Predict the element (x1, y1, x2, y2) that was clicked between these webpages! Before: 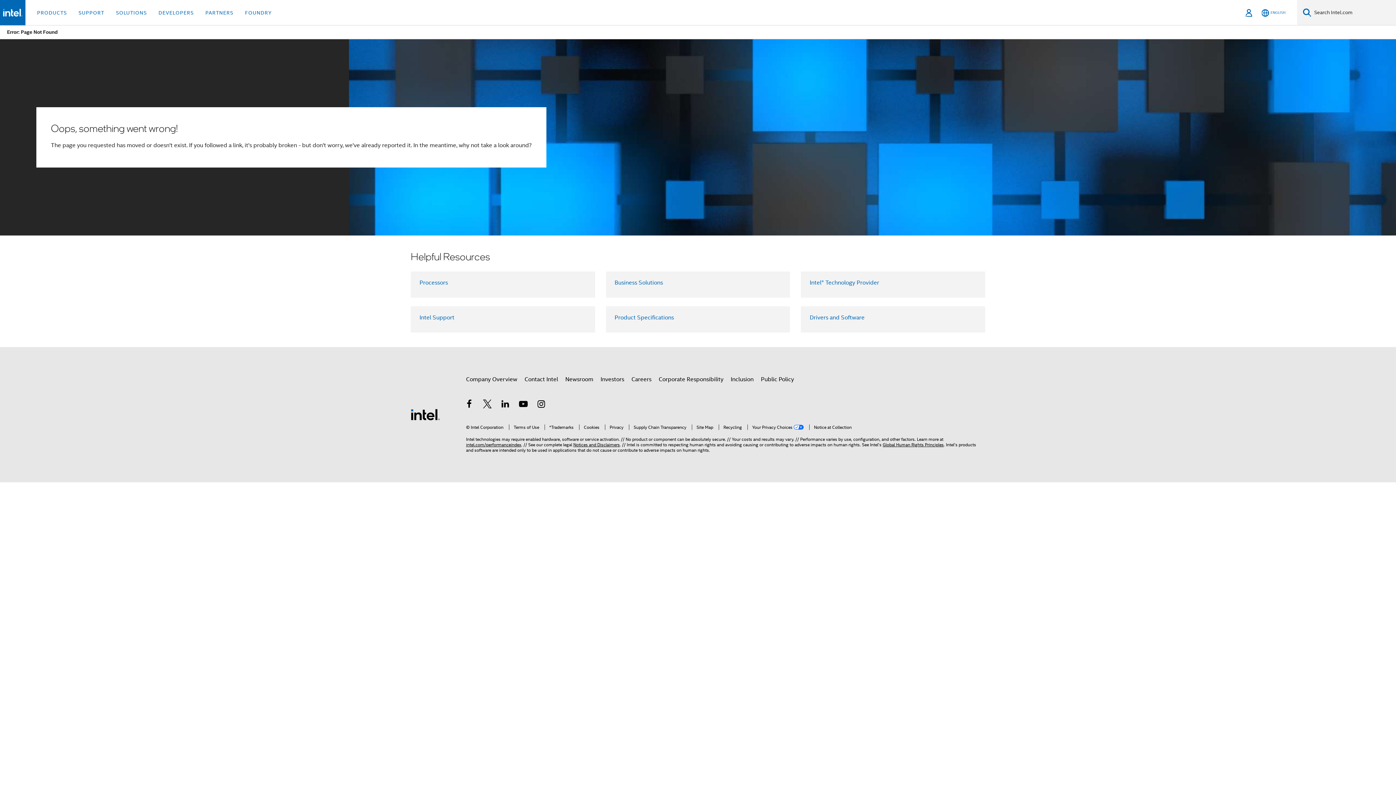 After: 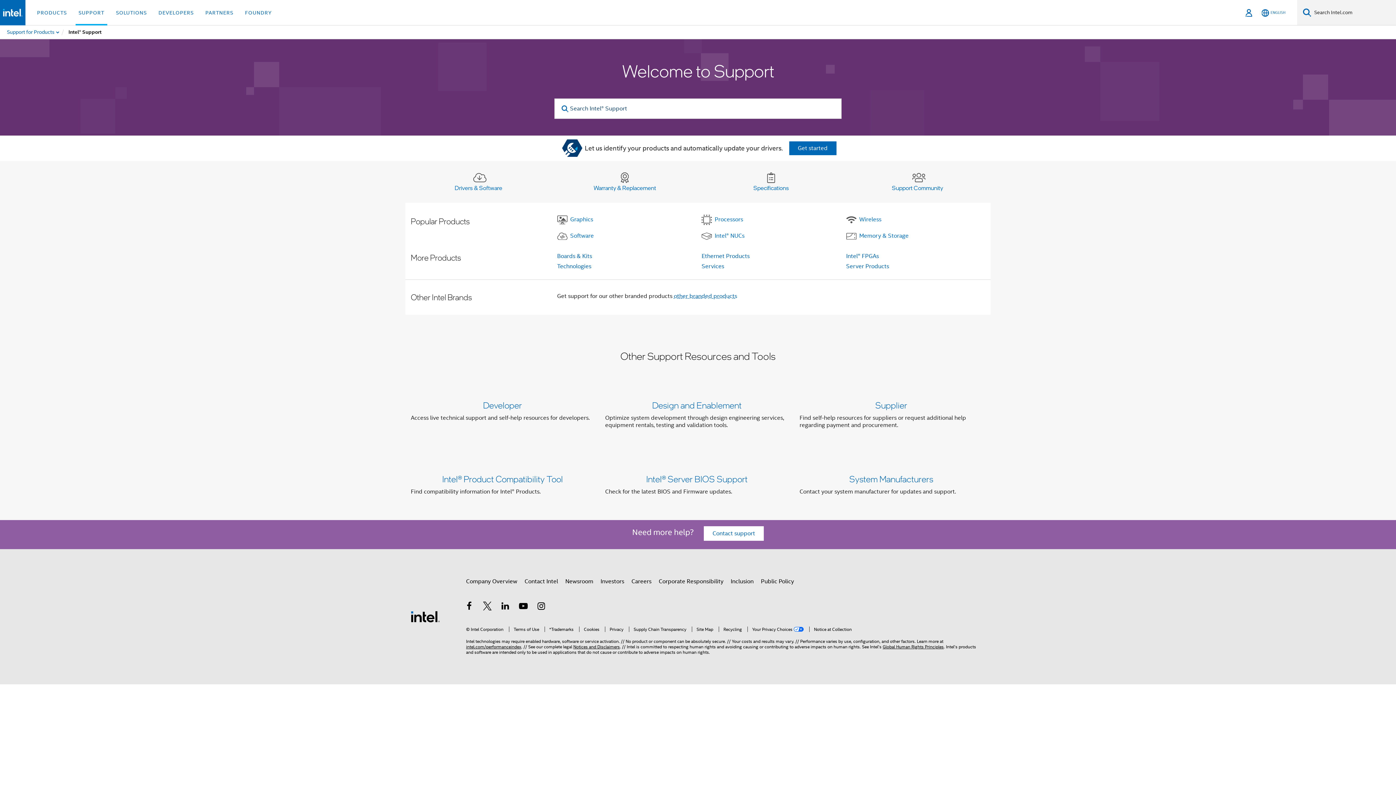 Action: label: Intel Support bbox: (419, 314, 454, 321)